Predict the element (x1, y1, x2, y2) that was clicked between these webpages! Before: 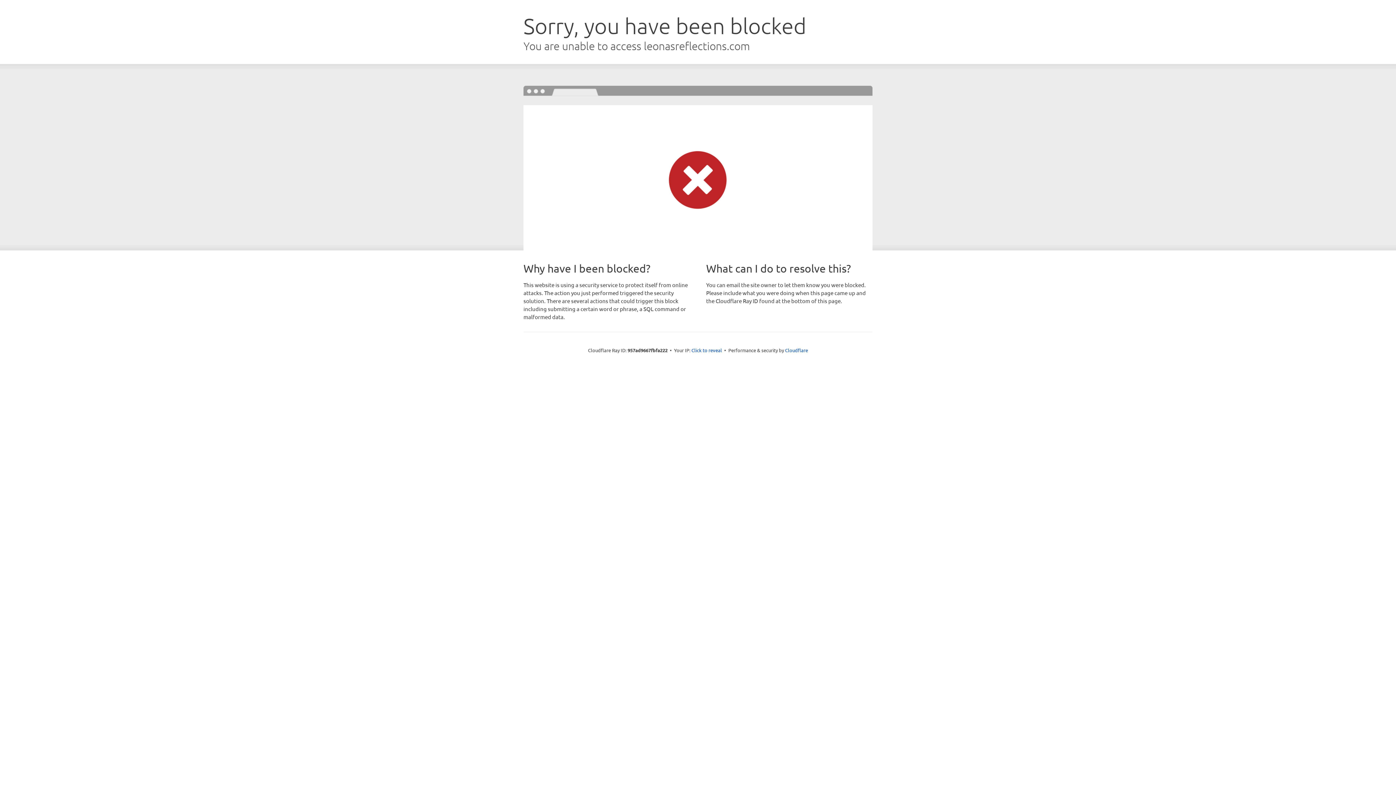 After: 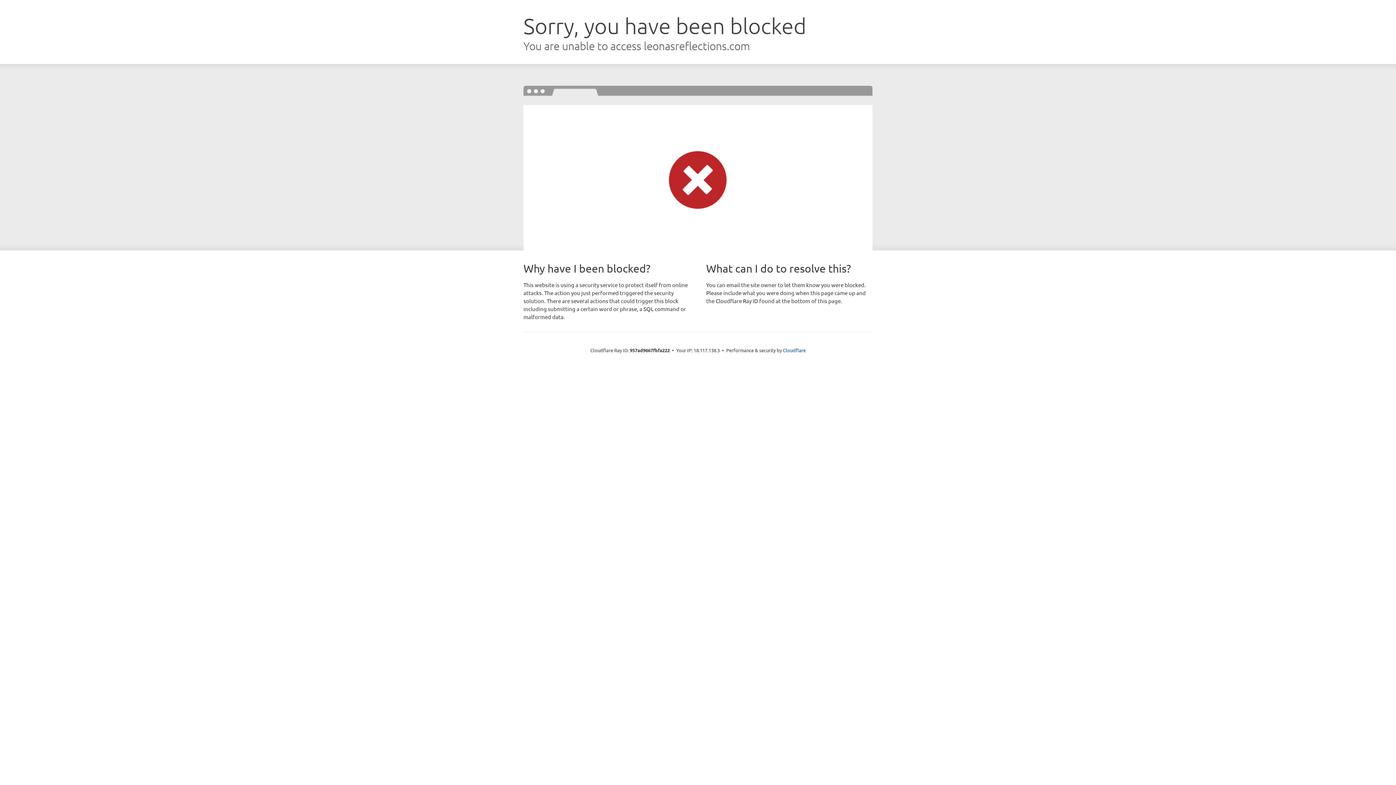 Action: label: Click to reveal bbox: (691, 346, 722, 353)